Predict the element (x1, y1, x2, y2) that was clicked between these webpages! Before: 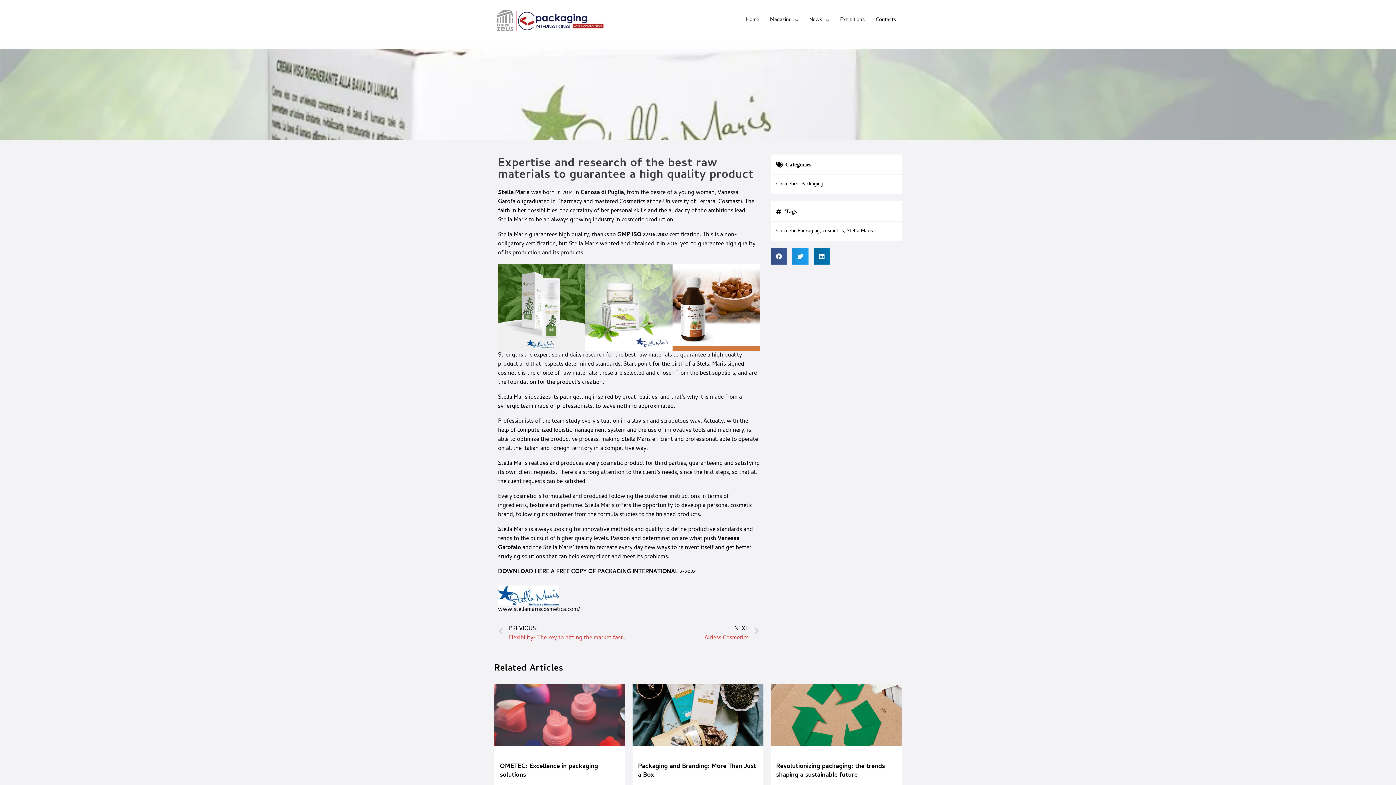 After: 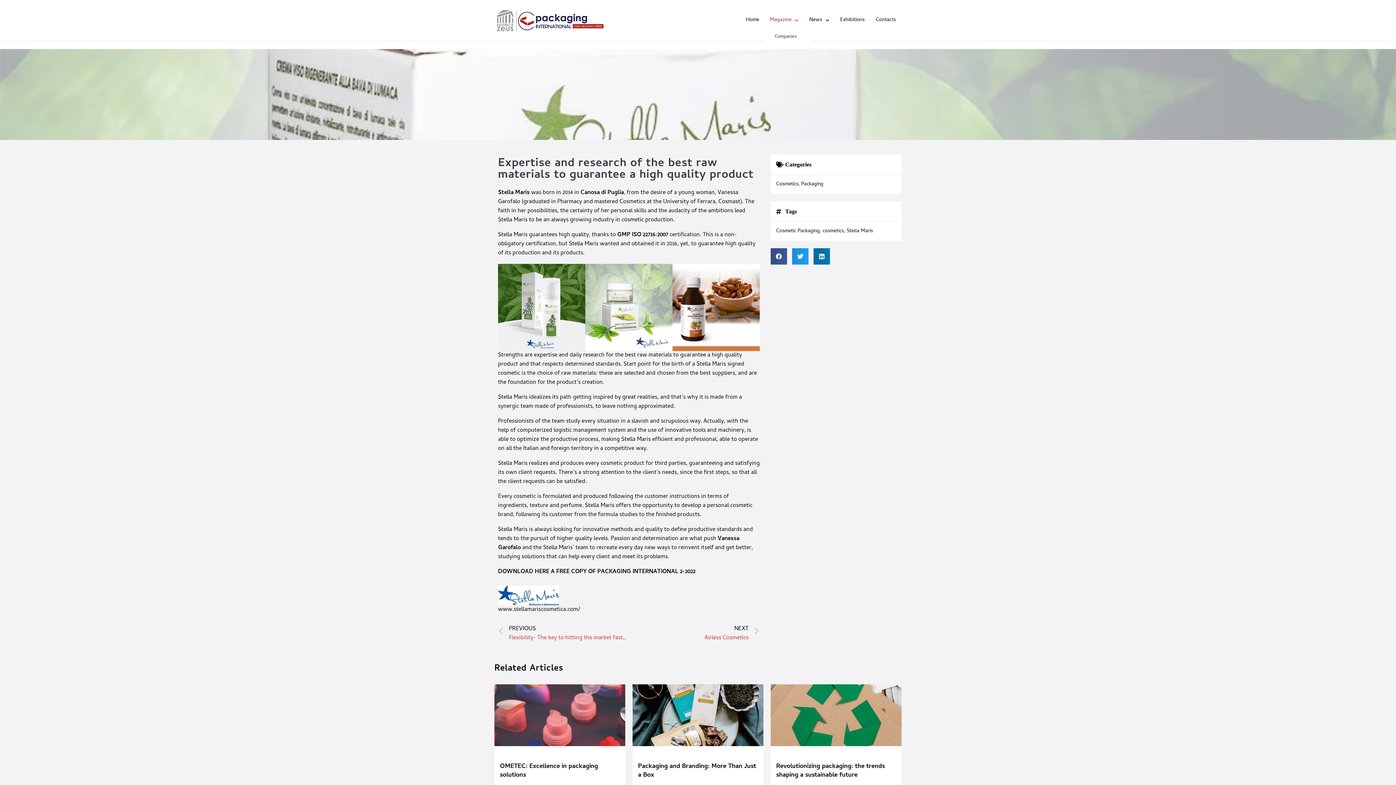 Action: label: Magazine bbox: (764, 12, 804, 28)